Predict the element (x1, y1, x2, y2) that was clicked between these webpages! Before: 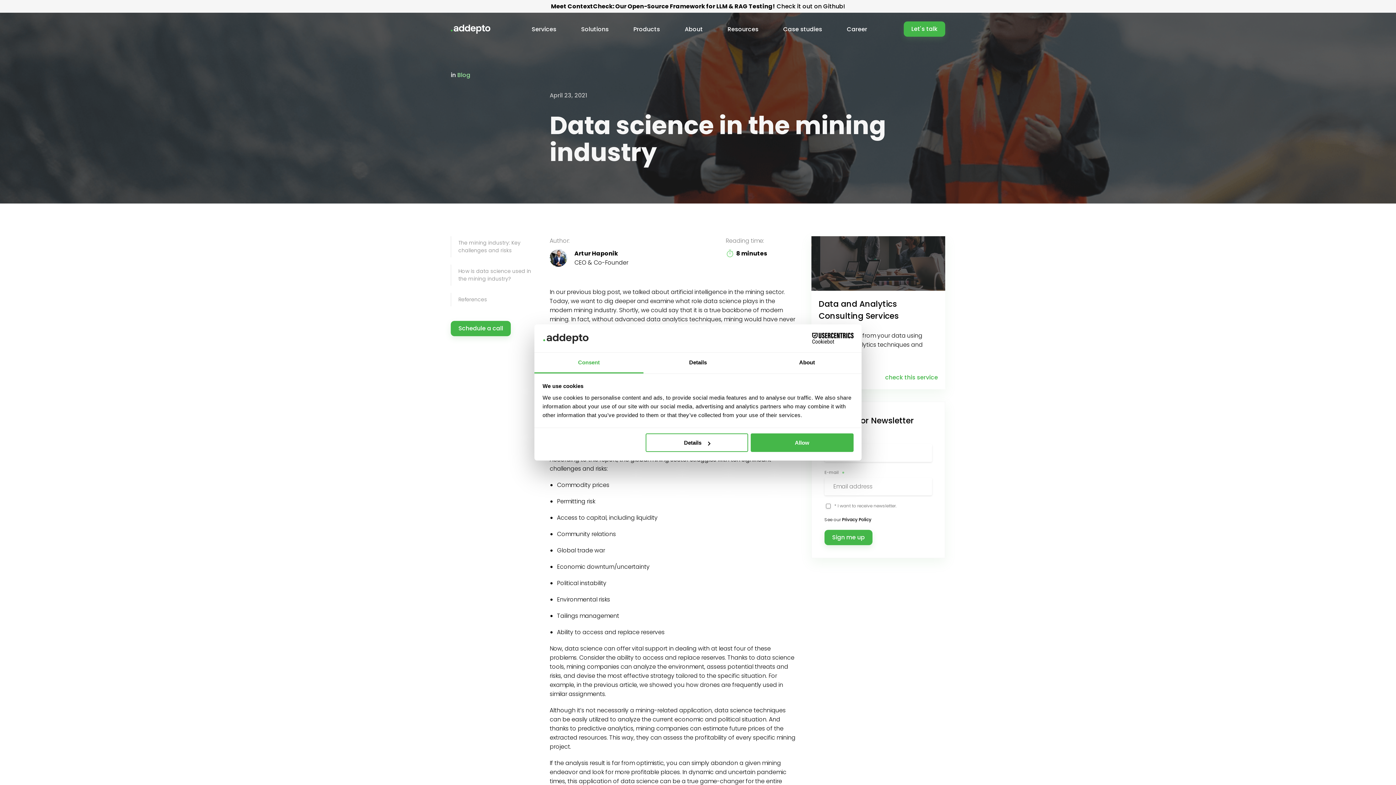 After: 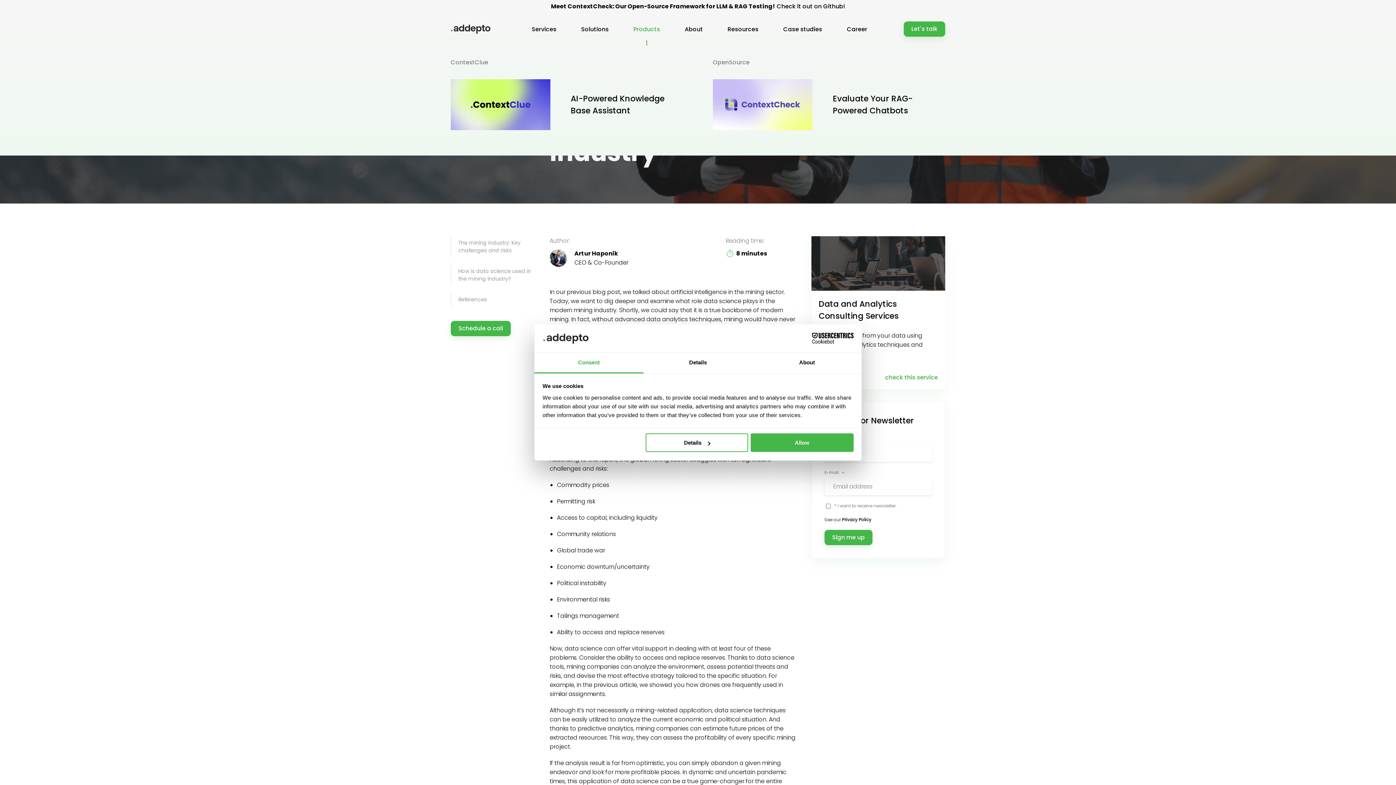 Action: label: Products bbox: (624, 12, 669, 45)